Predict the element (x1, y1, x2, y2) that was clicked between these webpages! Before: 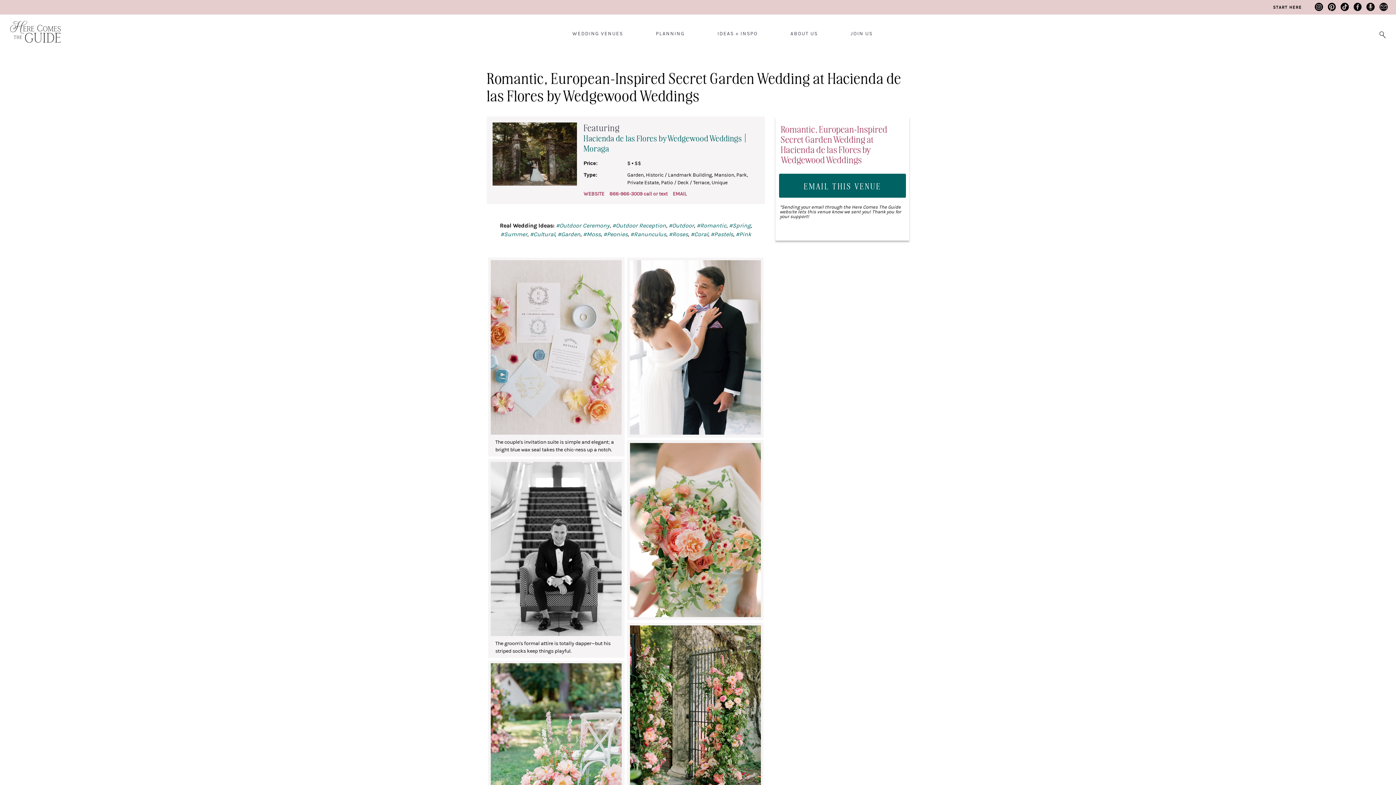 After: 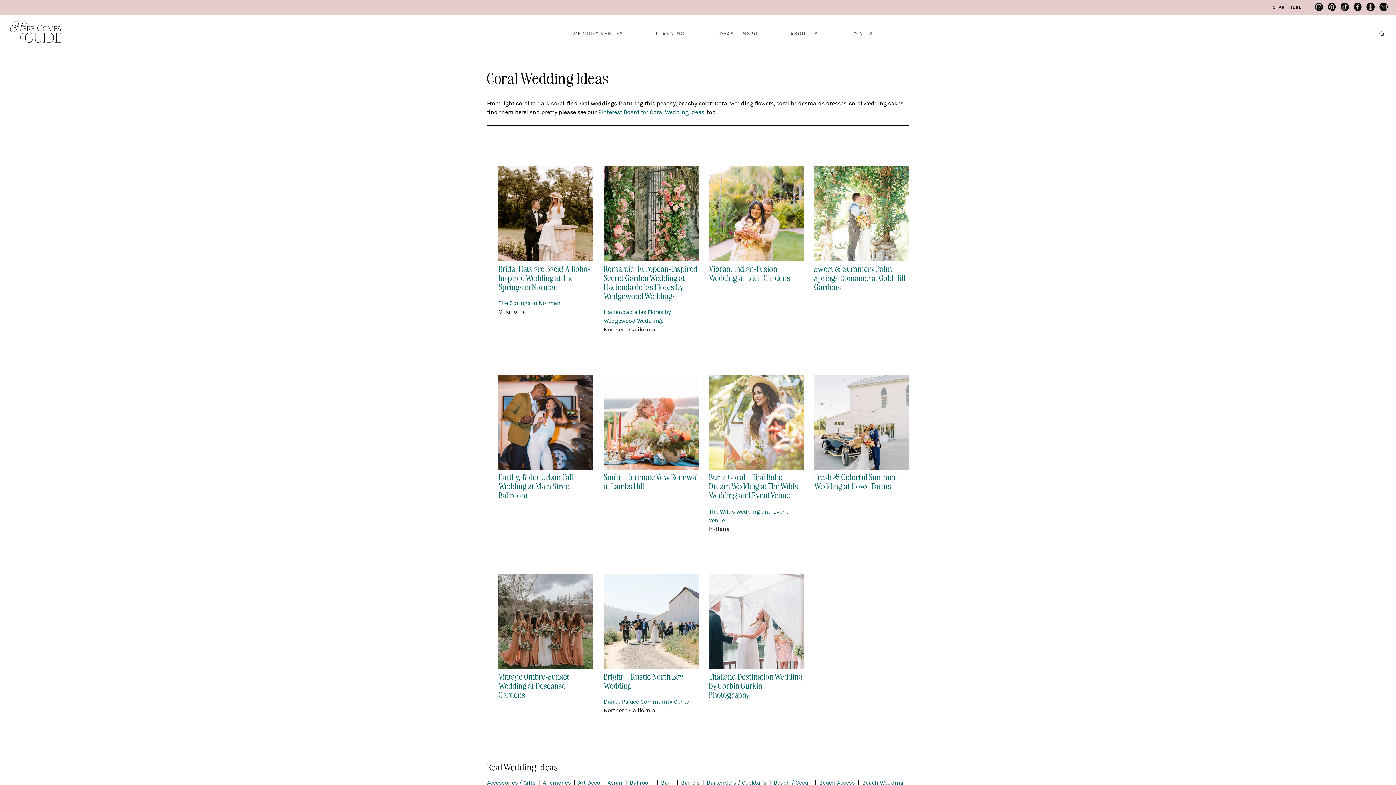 Action: bbox: (690, 231, 708, 237) label: #Coral